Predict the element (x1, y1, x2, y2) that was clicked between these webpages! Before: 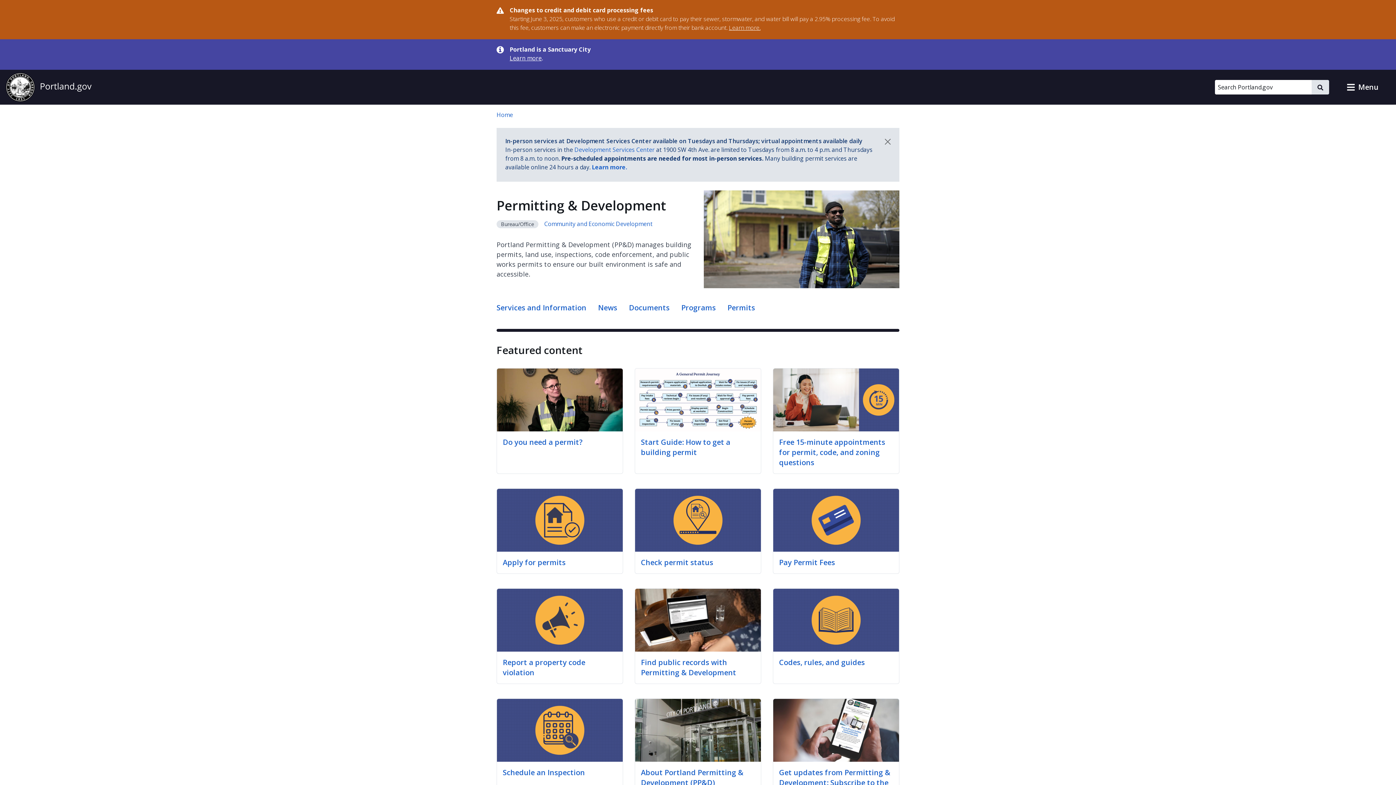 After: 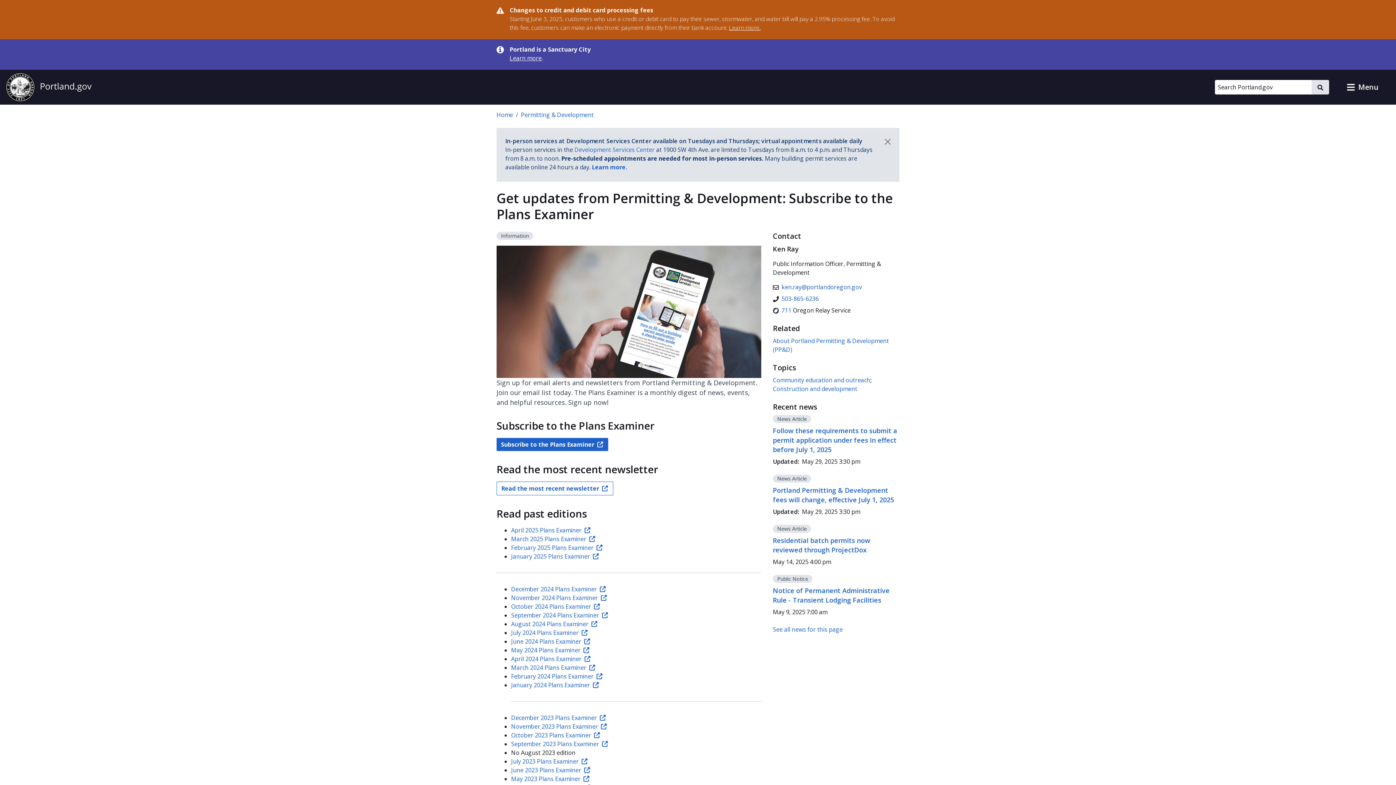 Action: label: Get updates from Permitting & Development: Subscribe to the Plans Examiner bbox: (779, 767, 890, 798)